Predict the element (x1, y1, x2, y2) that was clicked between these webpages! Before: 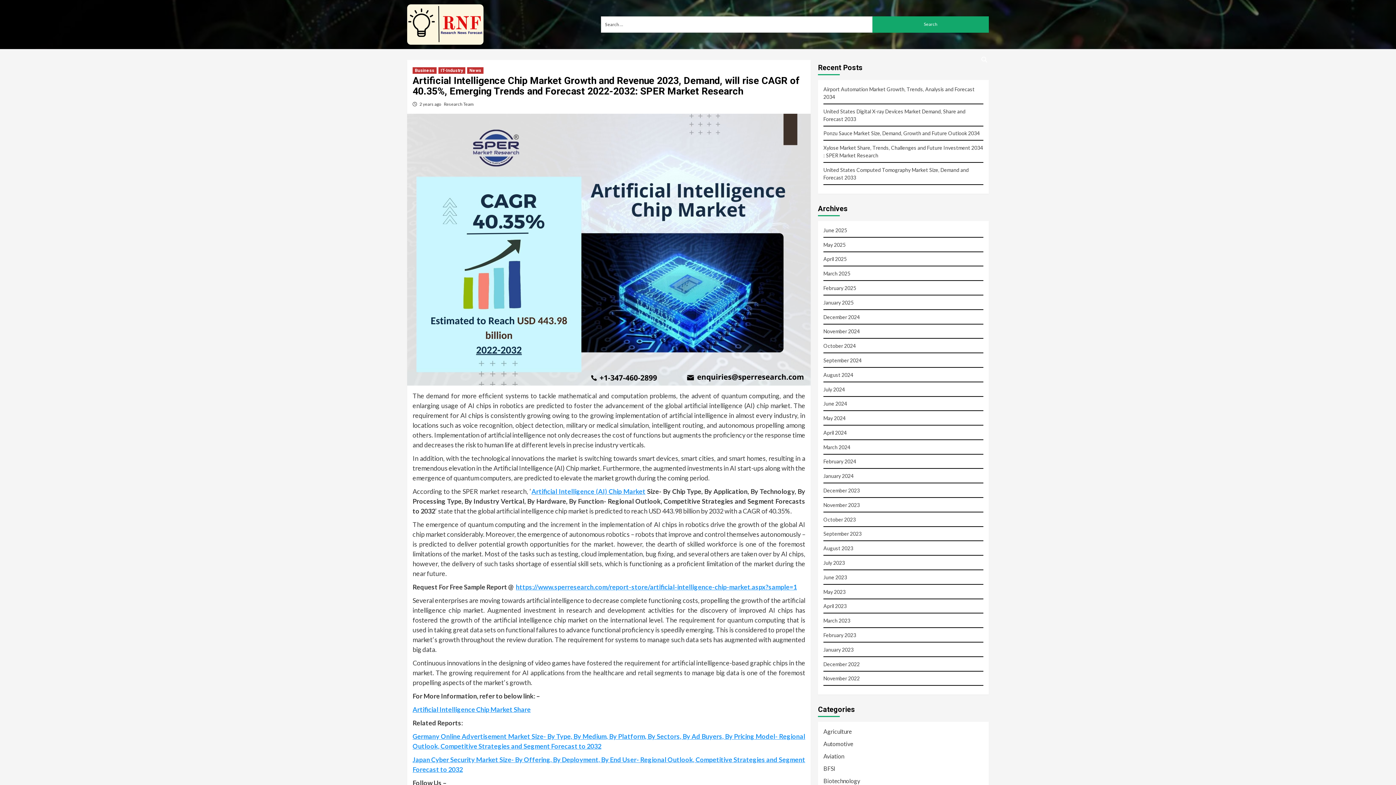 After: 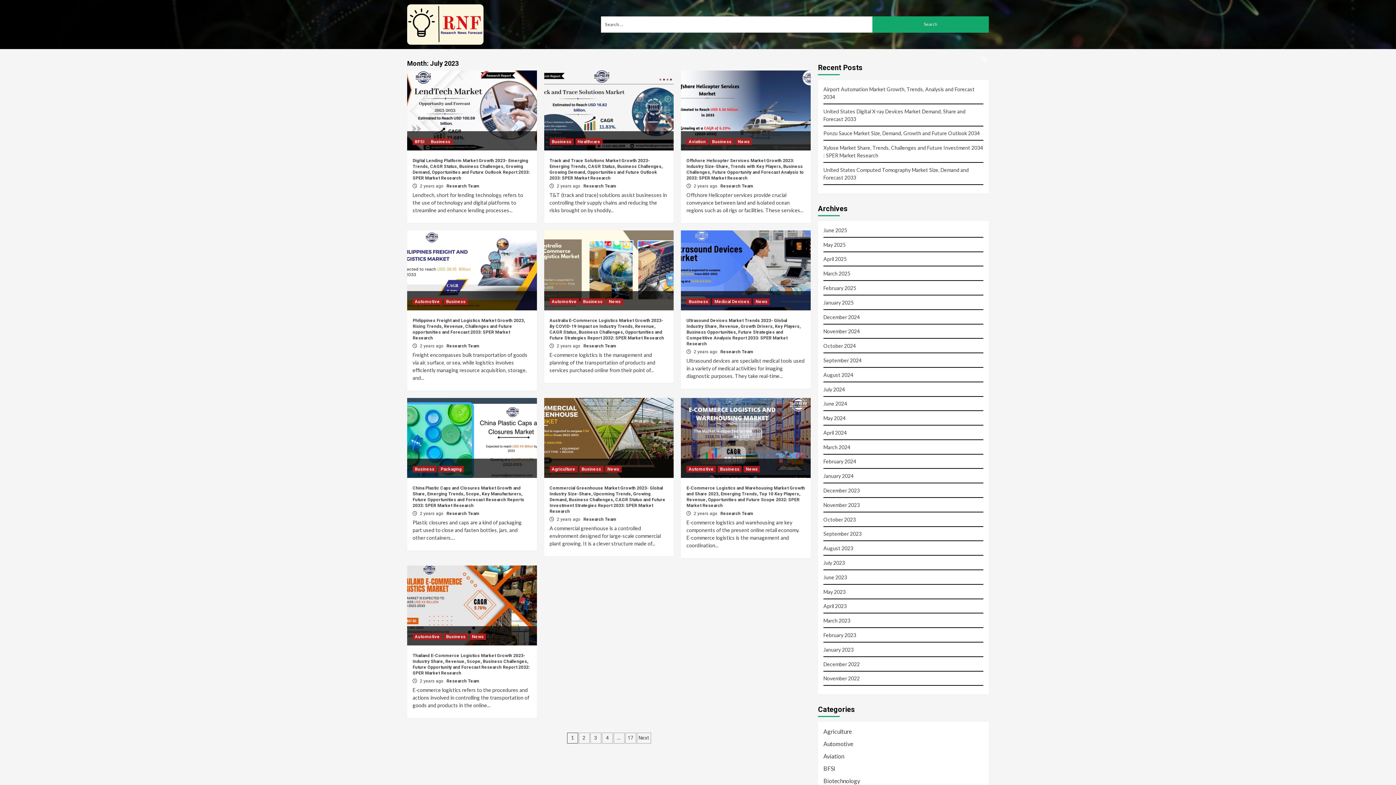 Action: label: July 2023 bbox: (823, 559, 983, 570)